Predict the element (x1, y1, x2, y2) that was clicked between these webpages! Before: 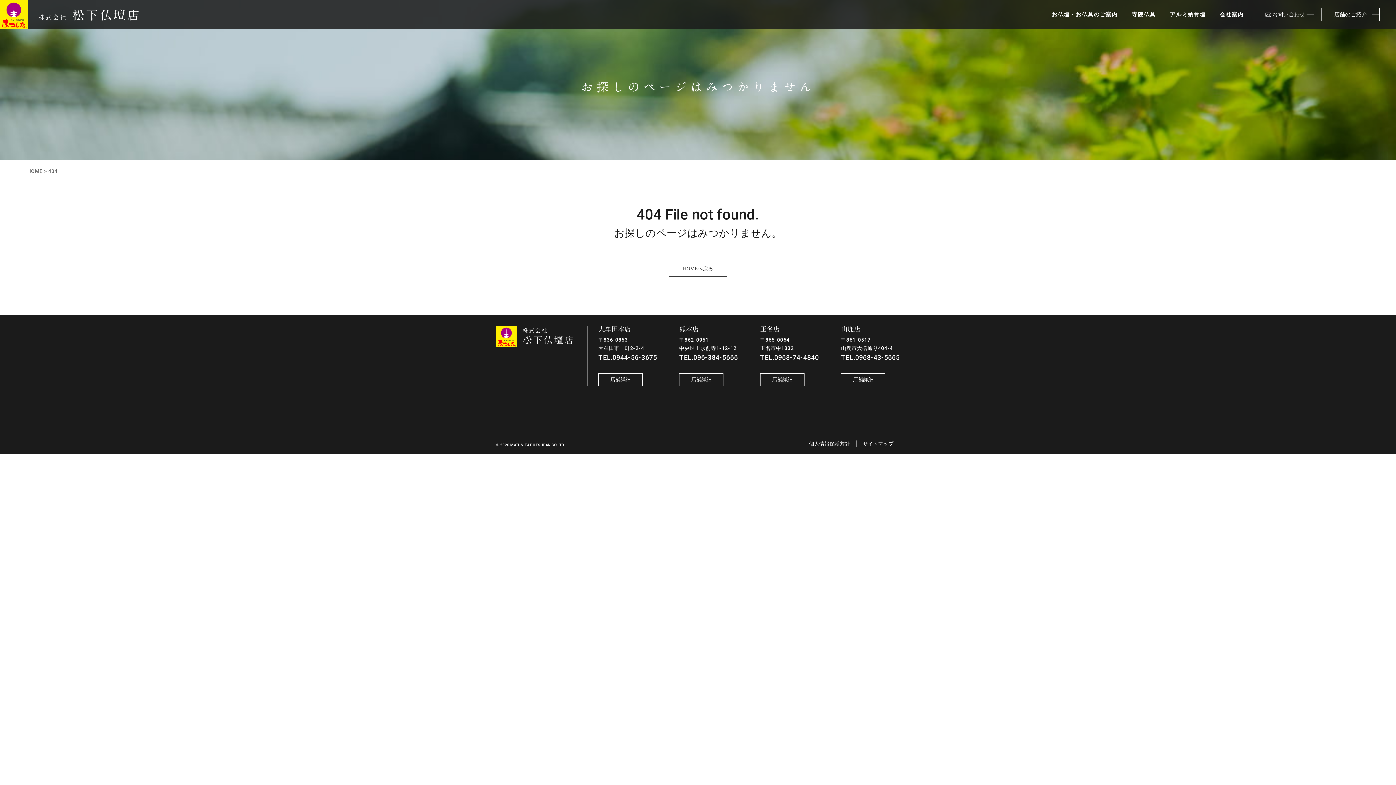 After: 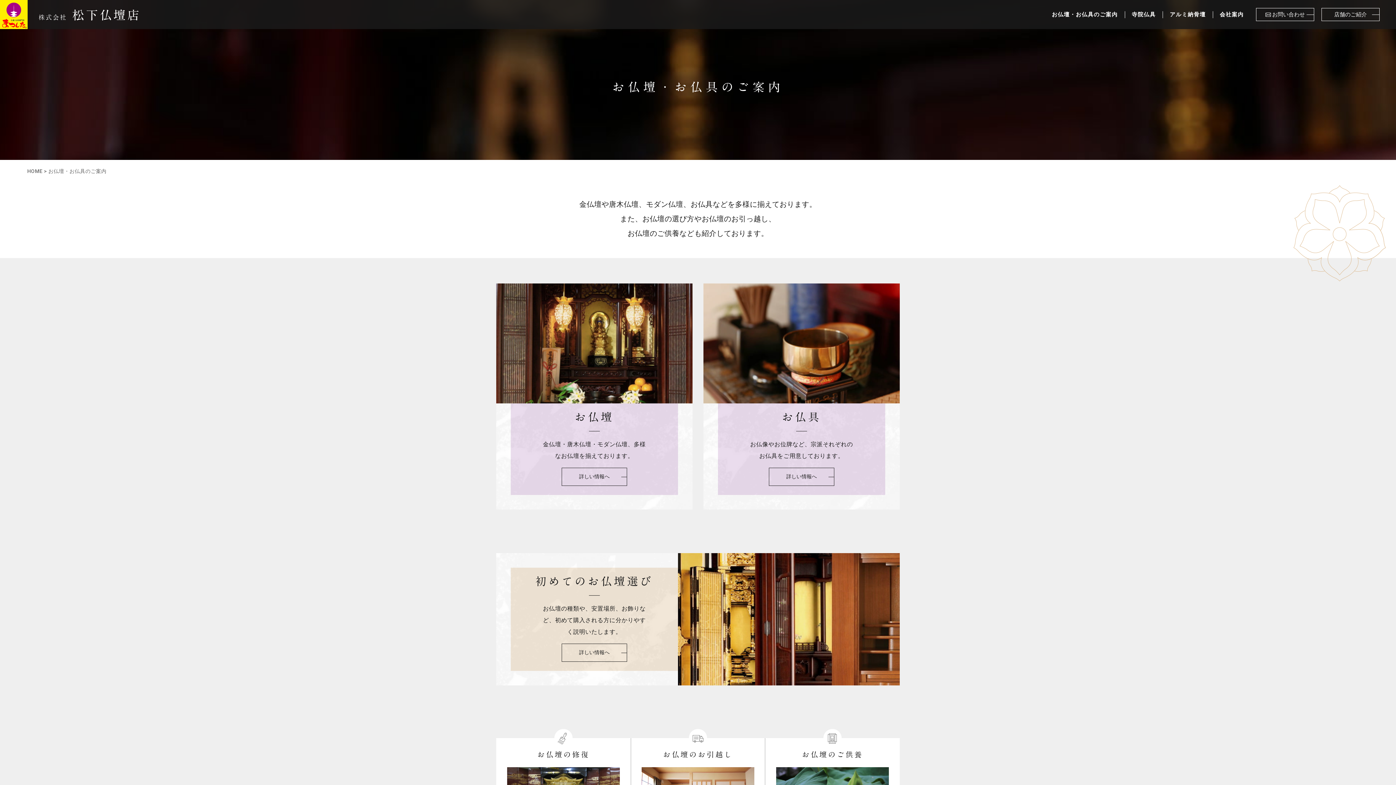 Action: bbox: (1049, 11, 1120, 18) label: お仏壇・お仏具のご案内